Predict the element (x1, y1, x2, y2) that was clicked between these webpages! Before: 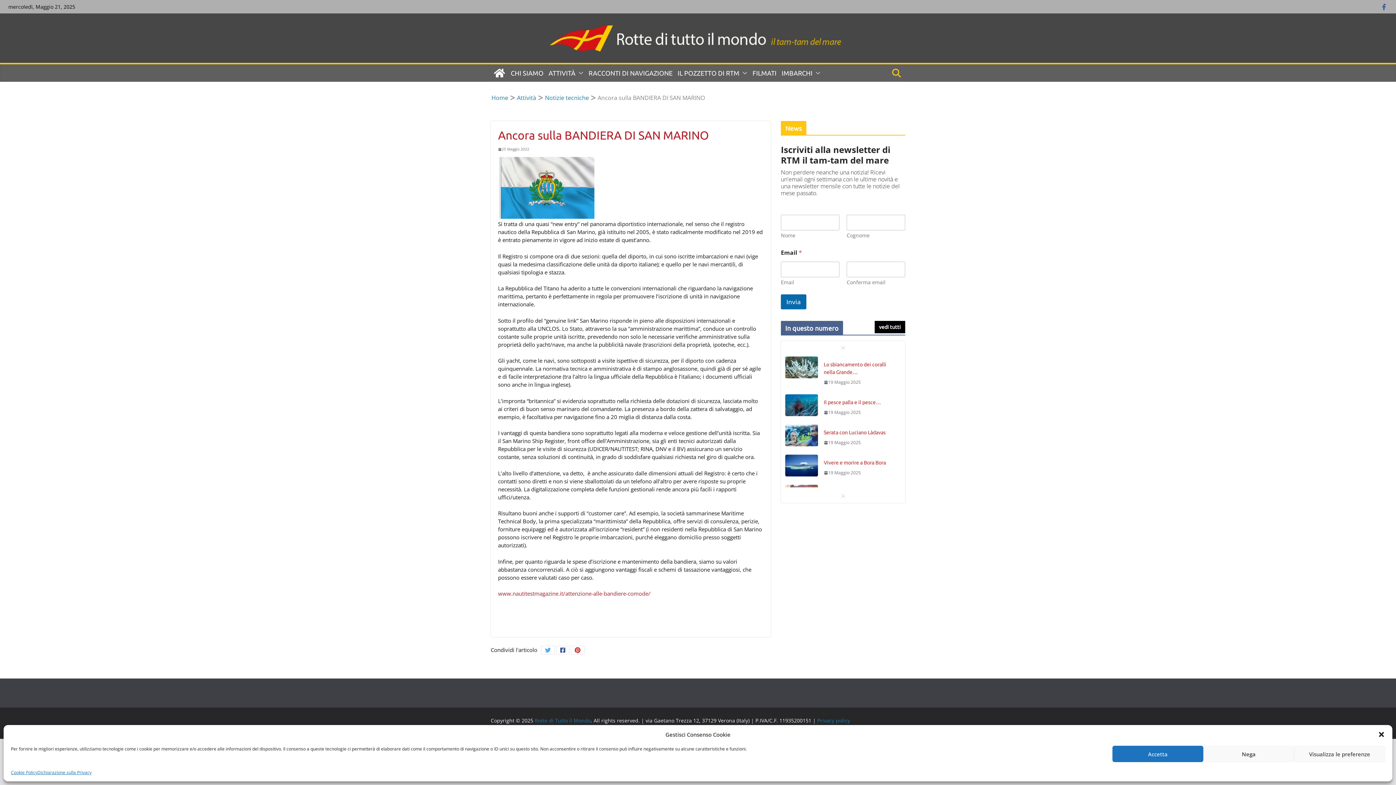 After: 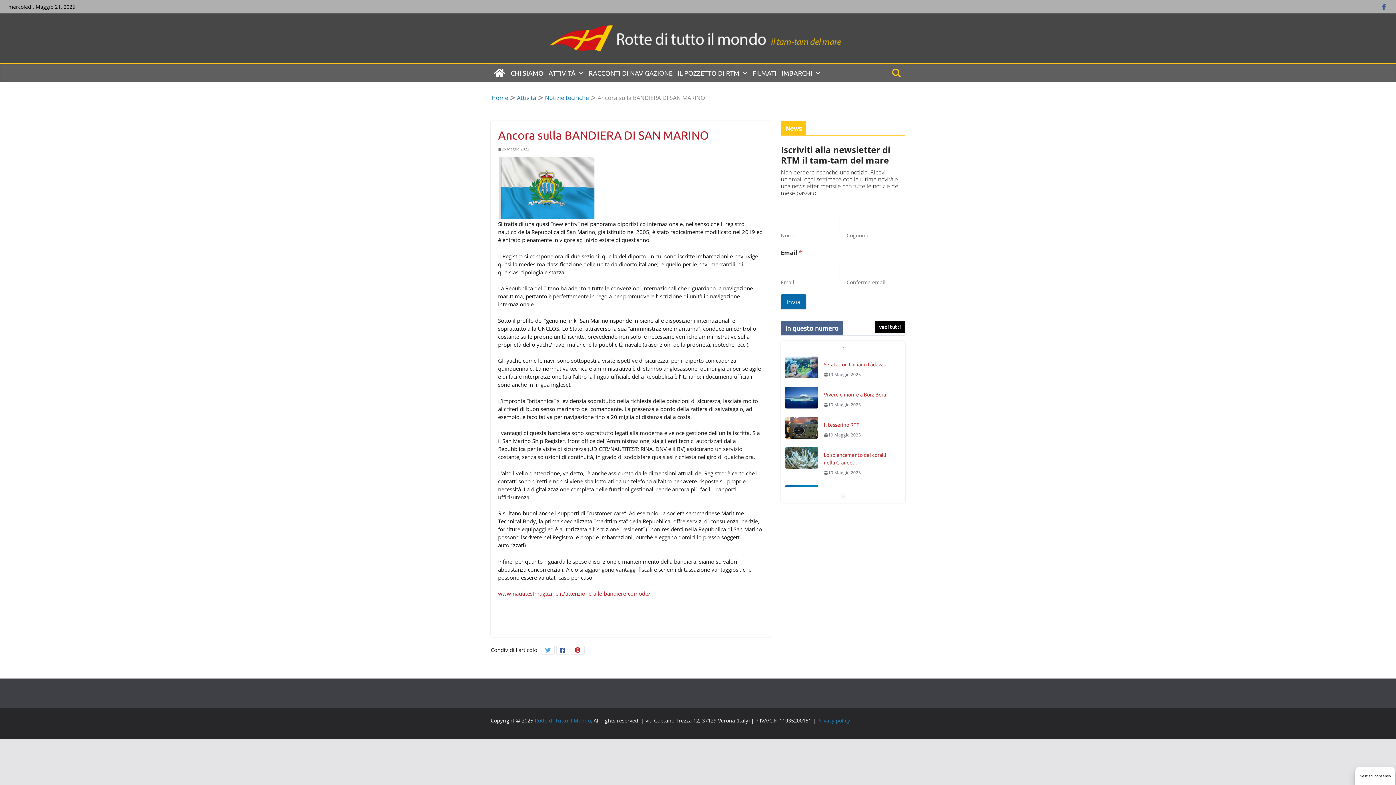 Action: bbox: (1378, 731, 1385, 738) label: Chiudi la finestra di dialogo